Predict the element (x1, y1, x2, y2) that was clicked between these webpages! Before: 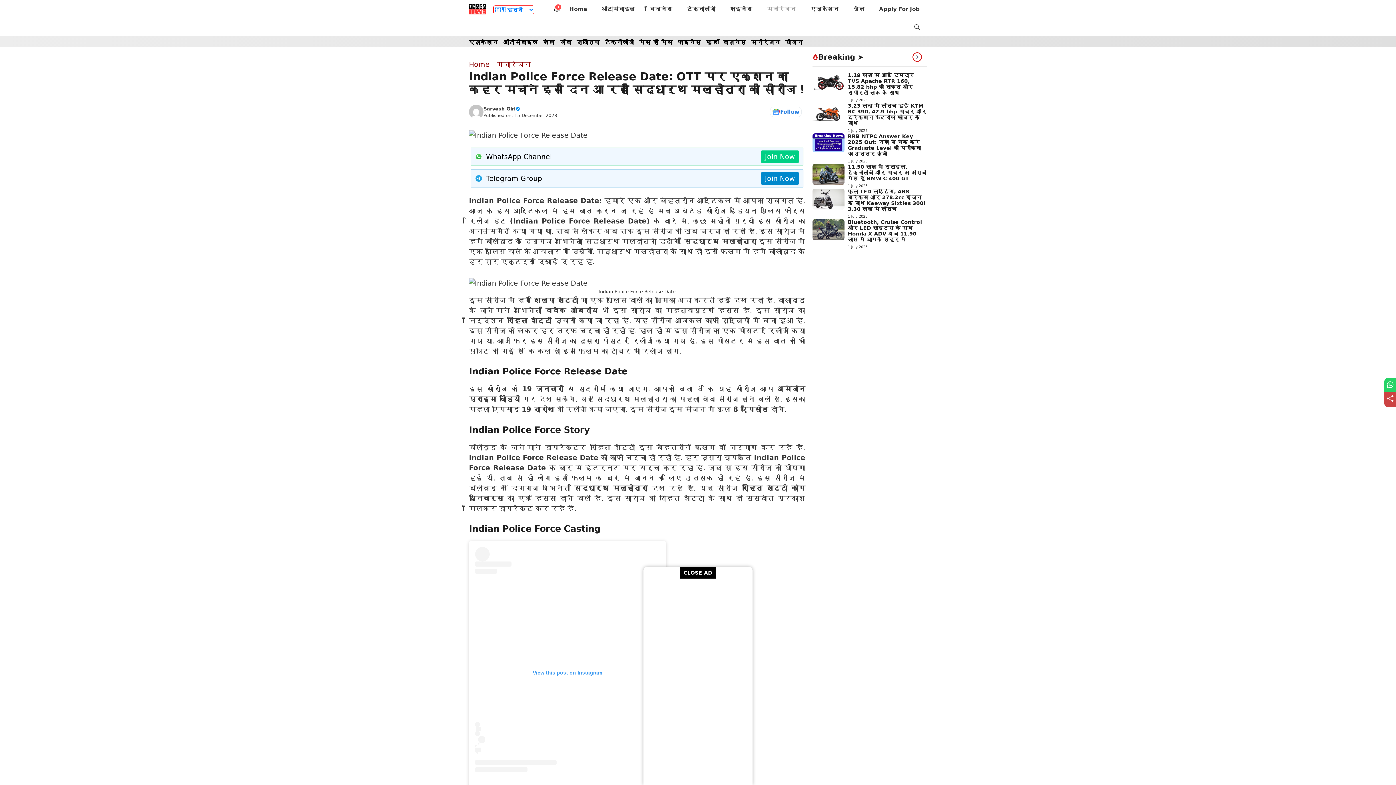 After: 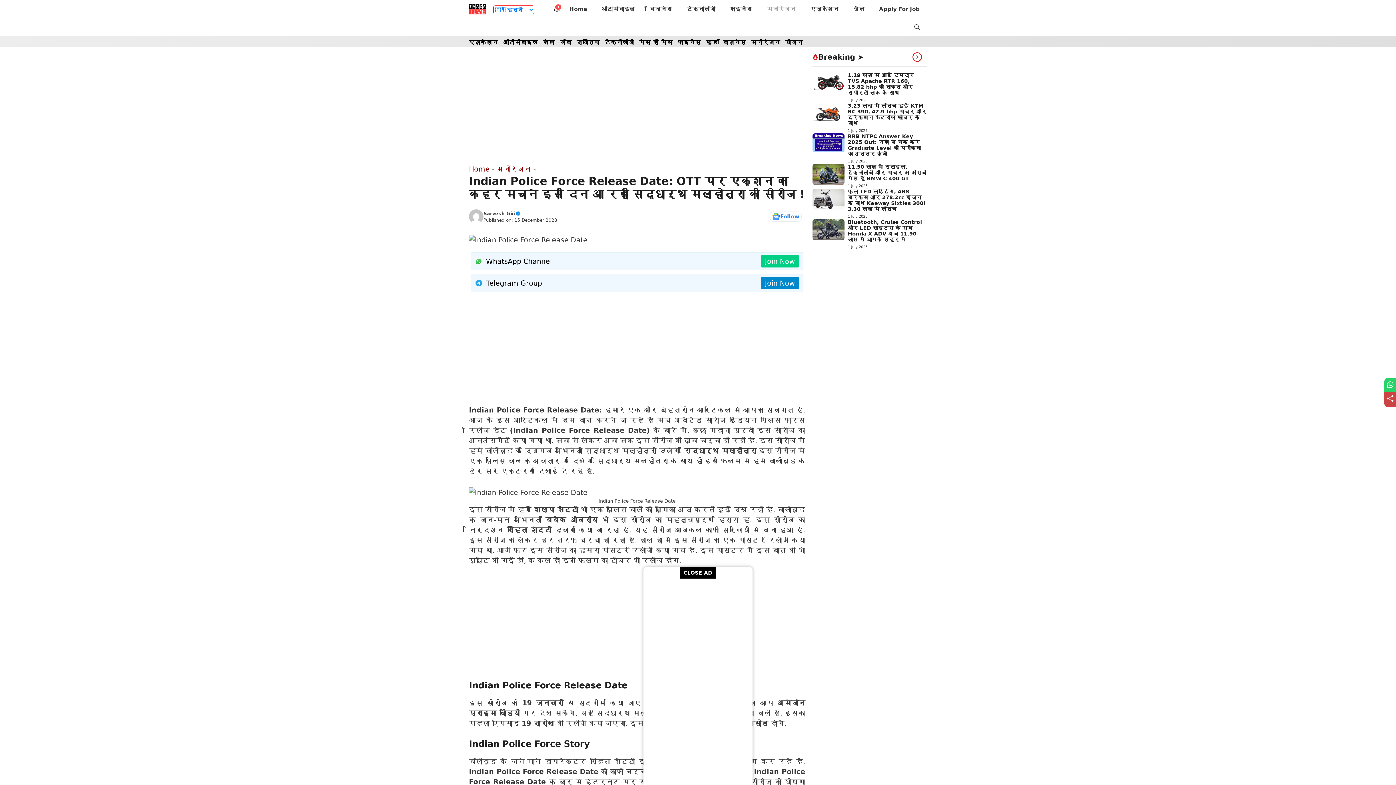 Action: bbox: (680, 567, 716, 578) label: CLOSE AD